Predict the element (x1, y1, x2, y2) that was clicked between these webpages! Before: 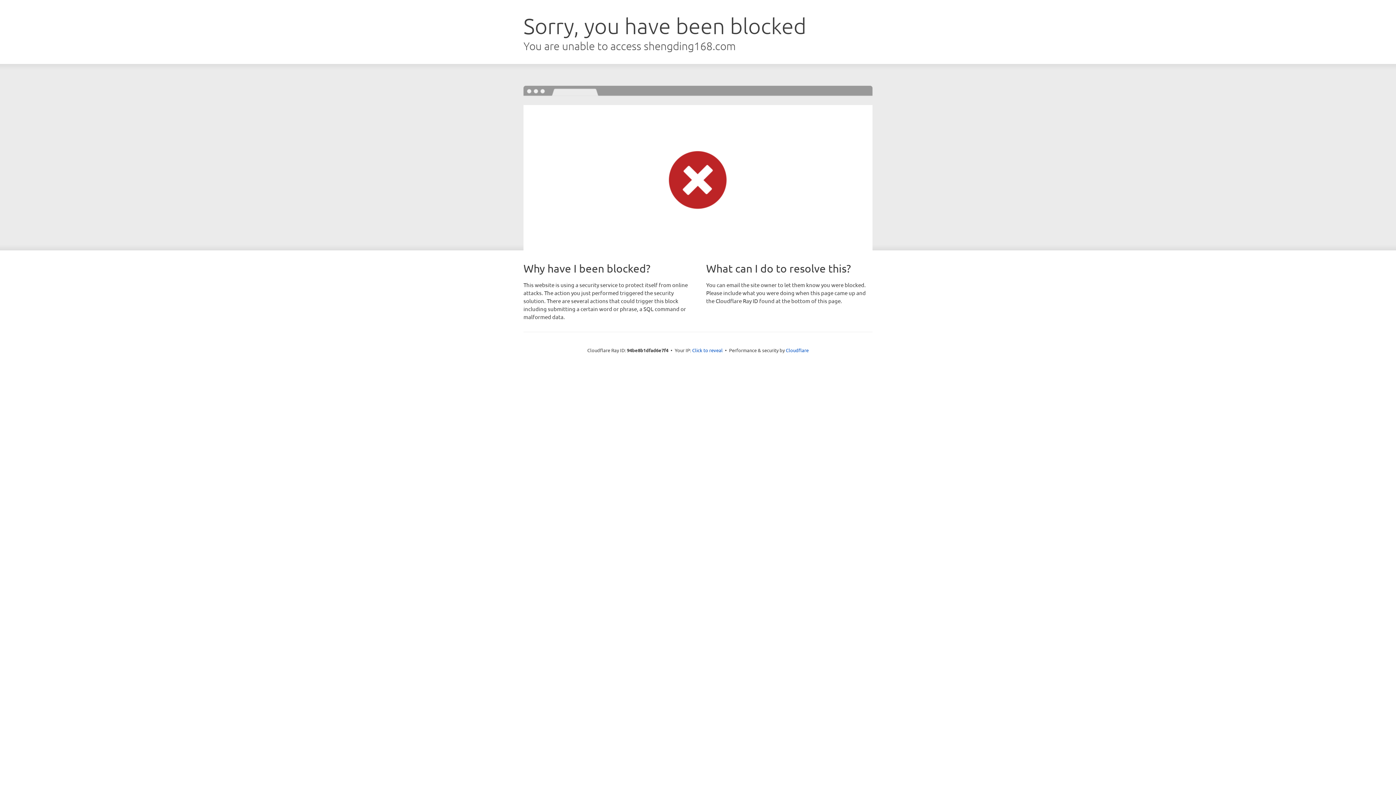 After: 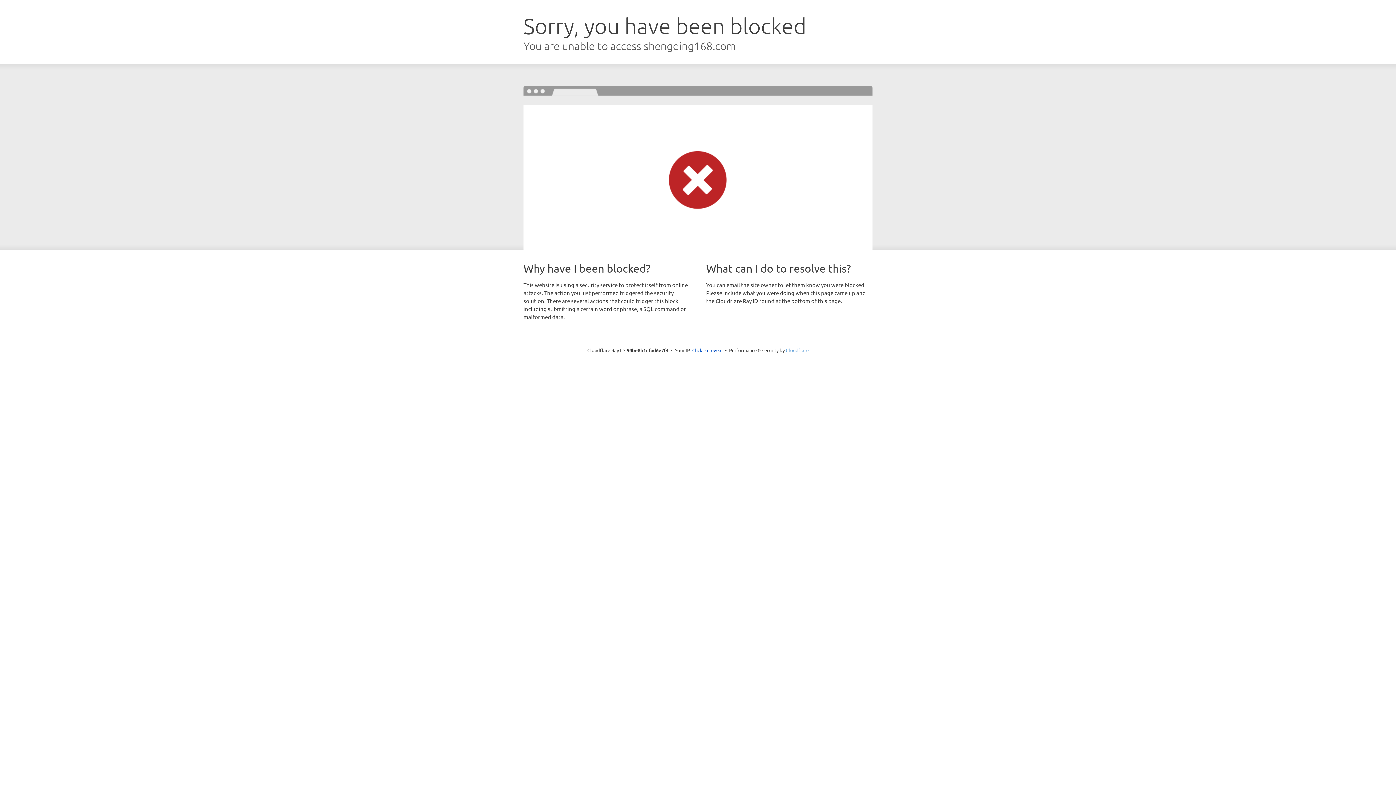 Action: bbox: (786, 347, 808, 353) label: Cloudflare